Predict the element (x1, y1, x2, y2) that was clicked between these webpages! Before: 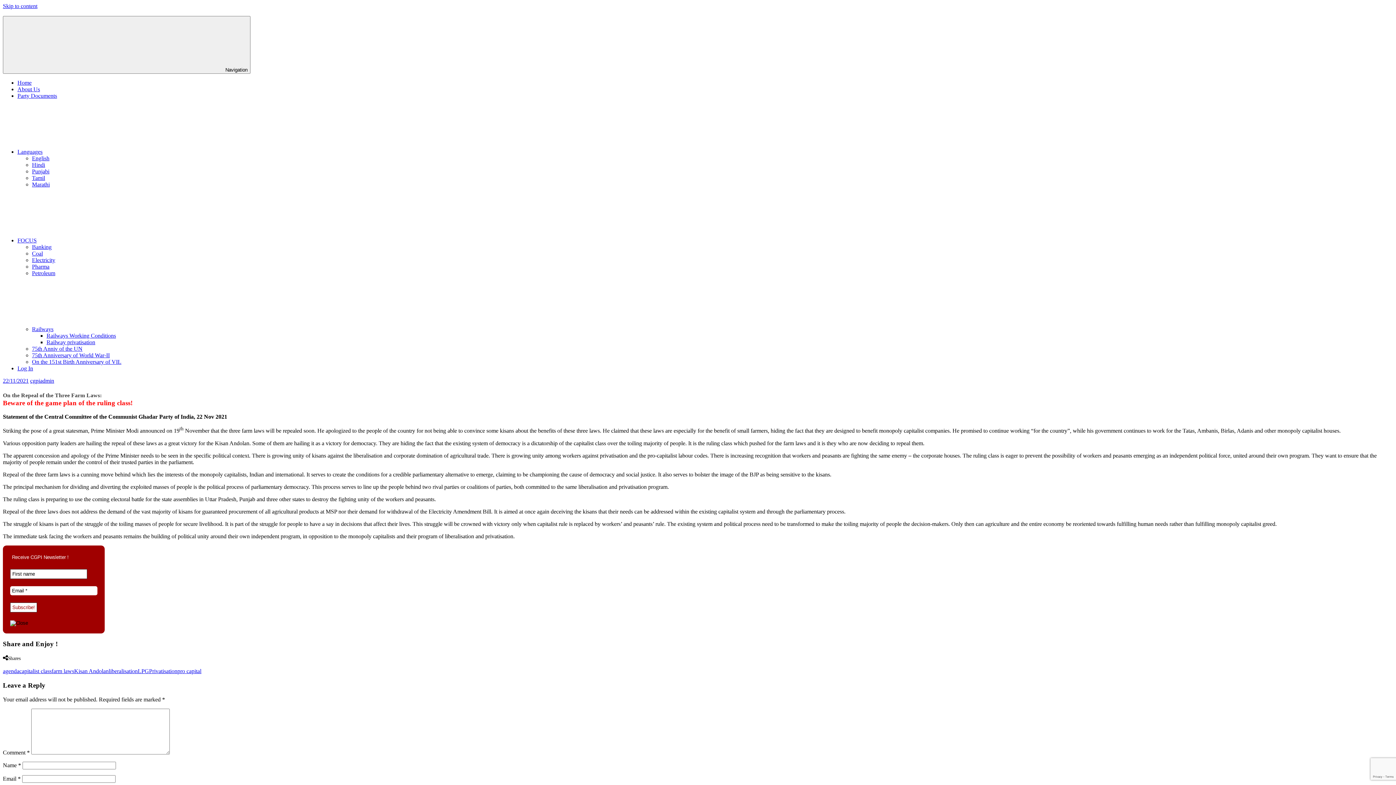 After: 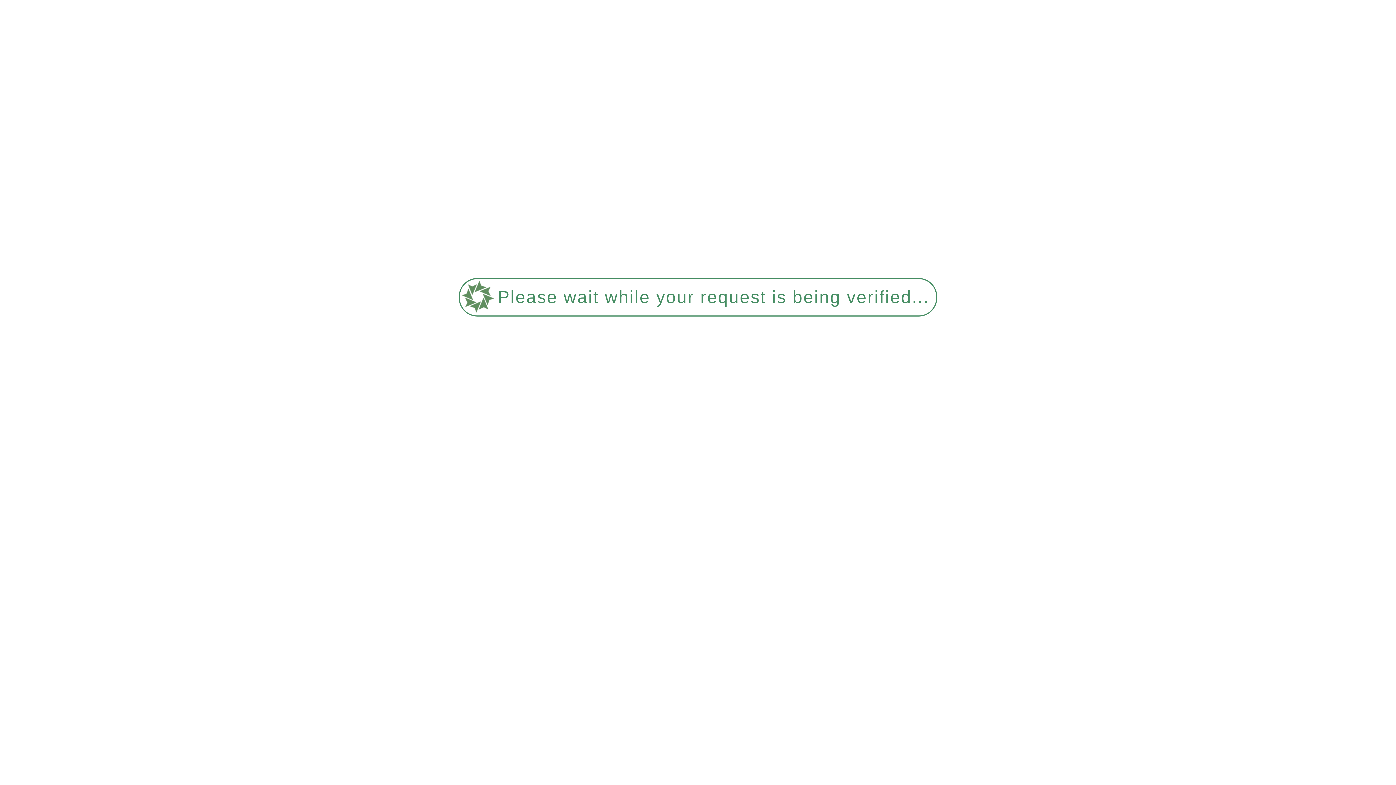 Action: bbox: (17, 237, 145, 243) label: FOCUS